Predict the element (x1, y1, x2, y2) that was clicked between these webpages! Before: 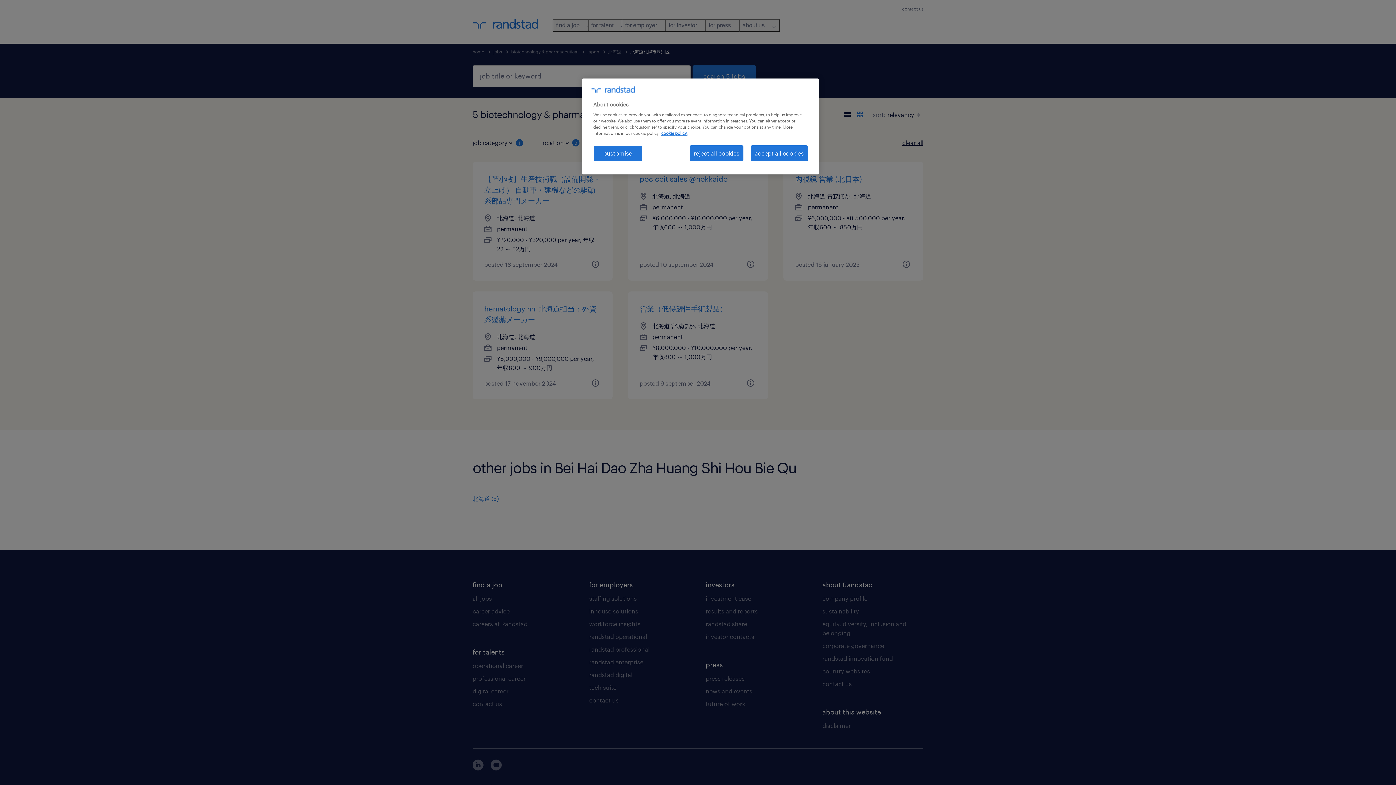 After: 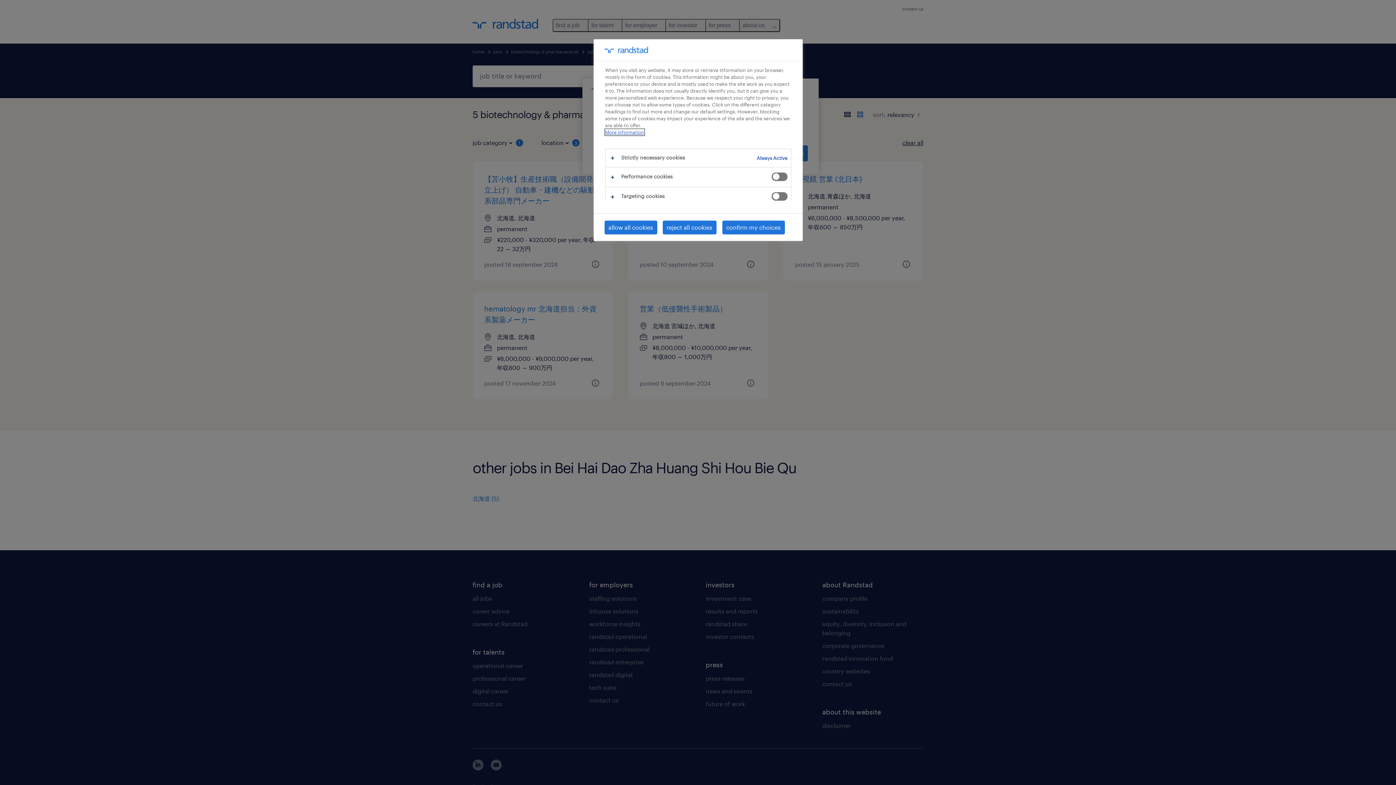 Action: label: customise bbox: (593, 145, 642, 161)